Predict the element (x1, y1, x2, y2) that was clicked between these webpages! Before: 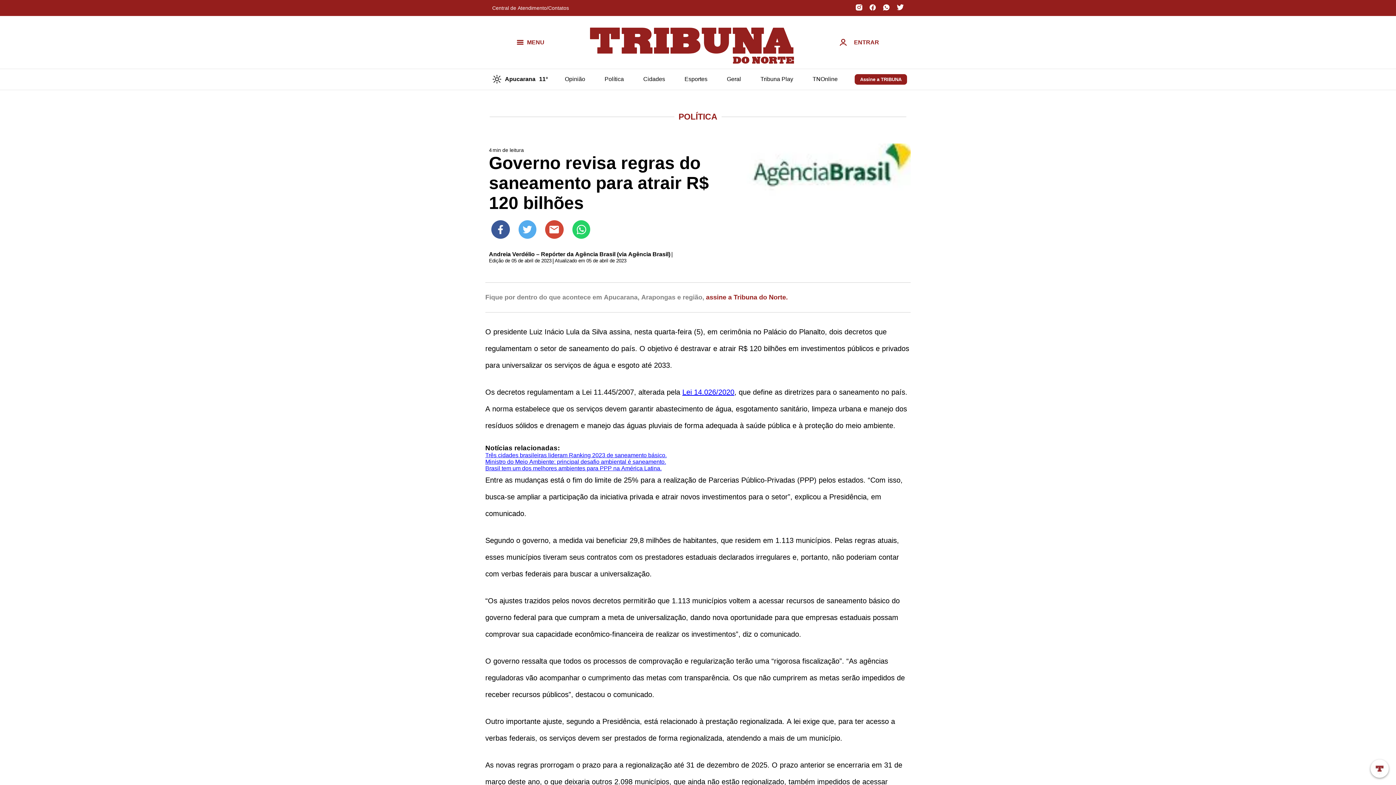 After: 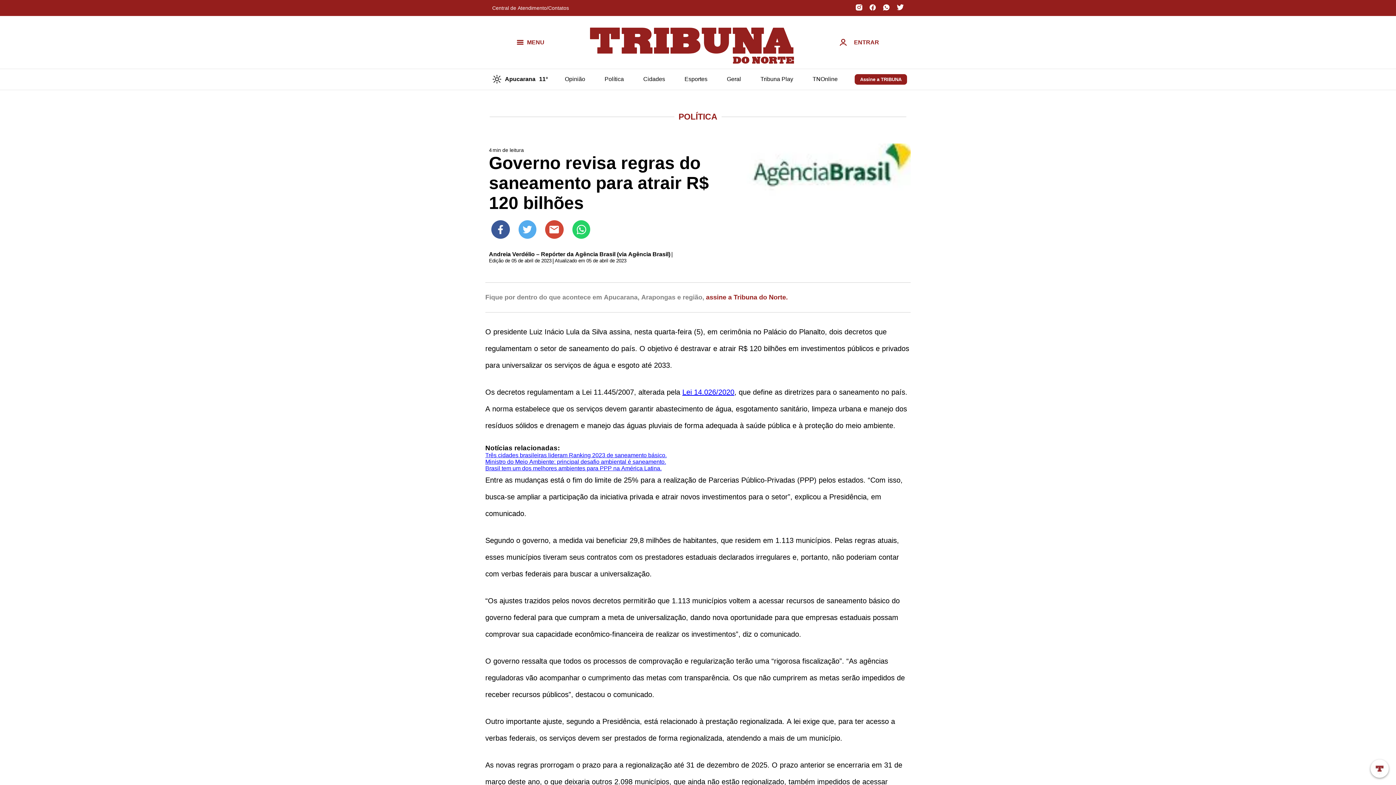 Action: bbox: (569, 233, 596, 239)